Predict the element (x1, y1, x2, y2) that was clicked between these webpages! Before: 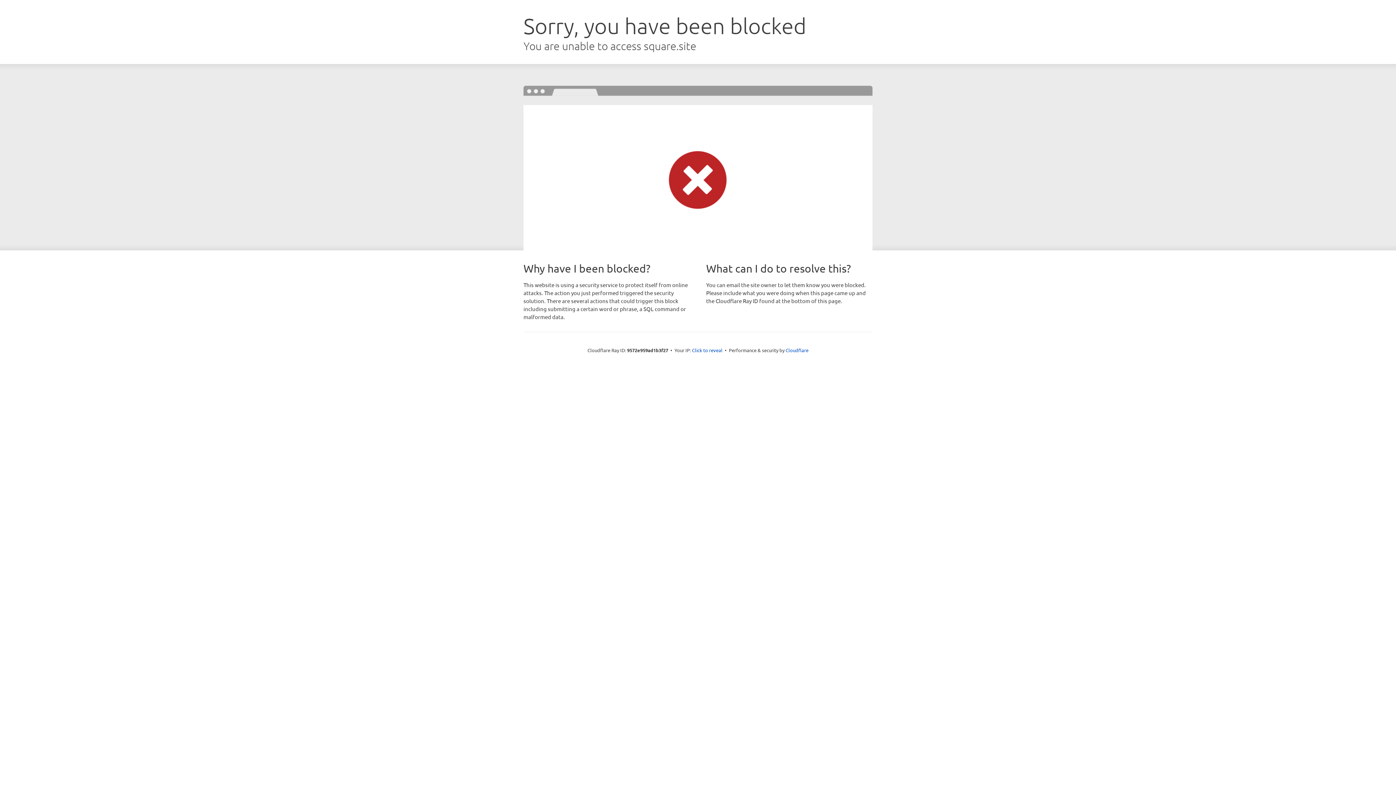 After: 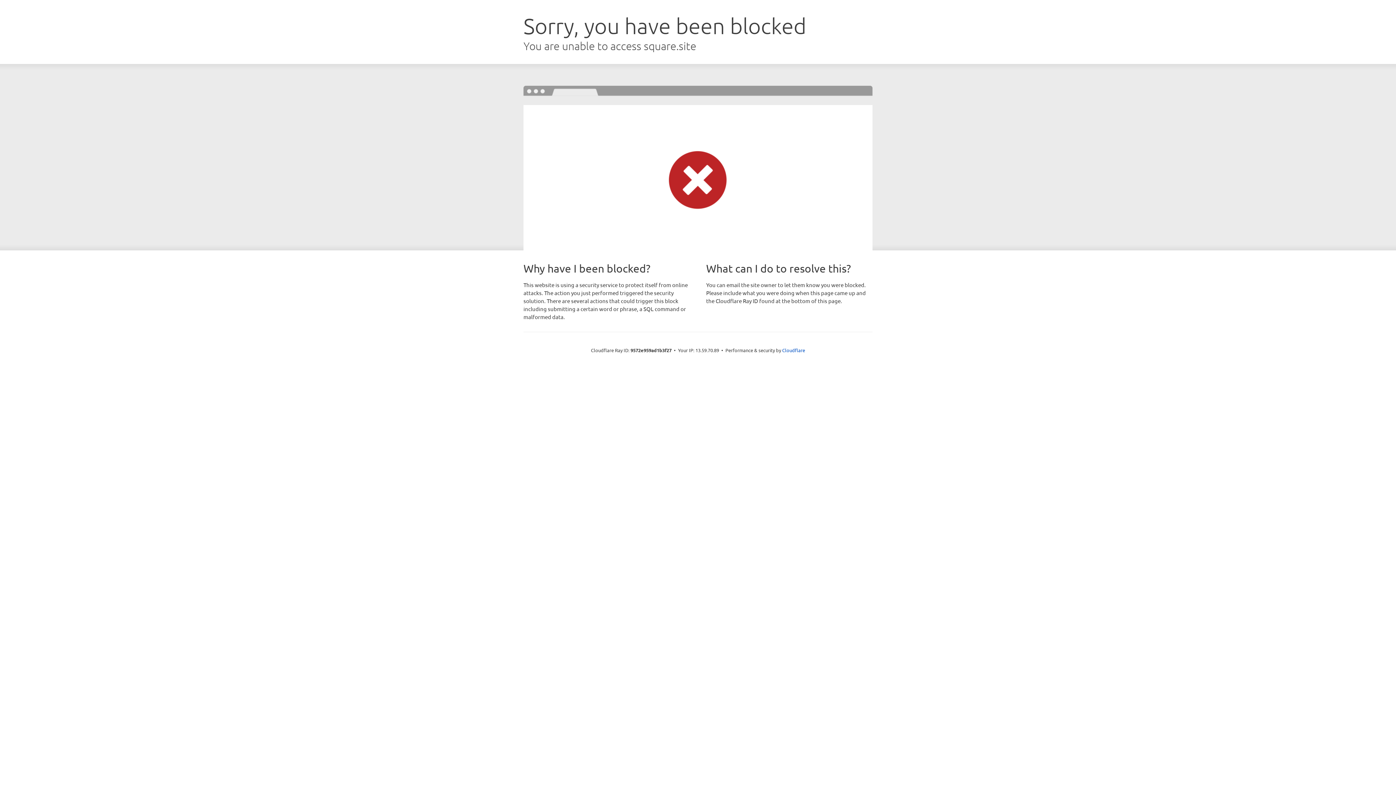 Action: bbox: (692, 346, 722, 353) label: Click to reveal